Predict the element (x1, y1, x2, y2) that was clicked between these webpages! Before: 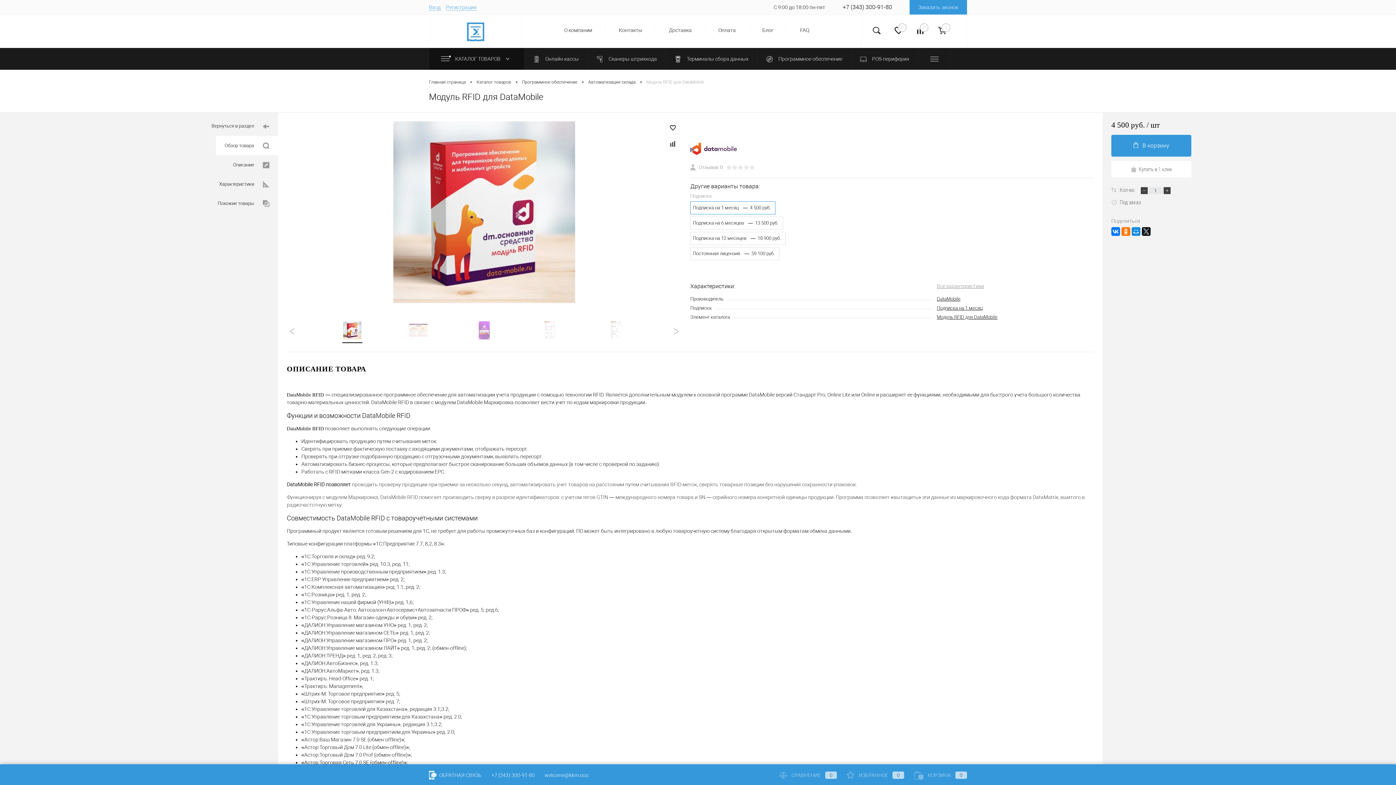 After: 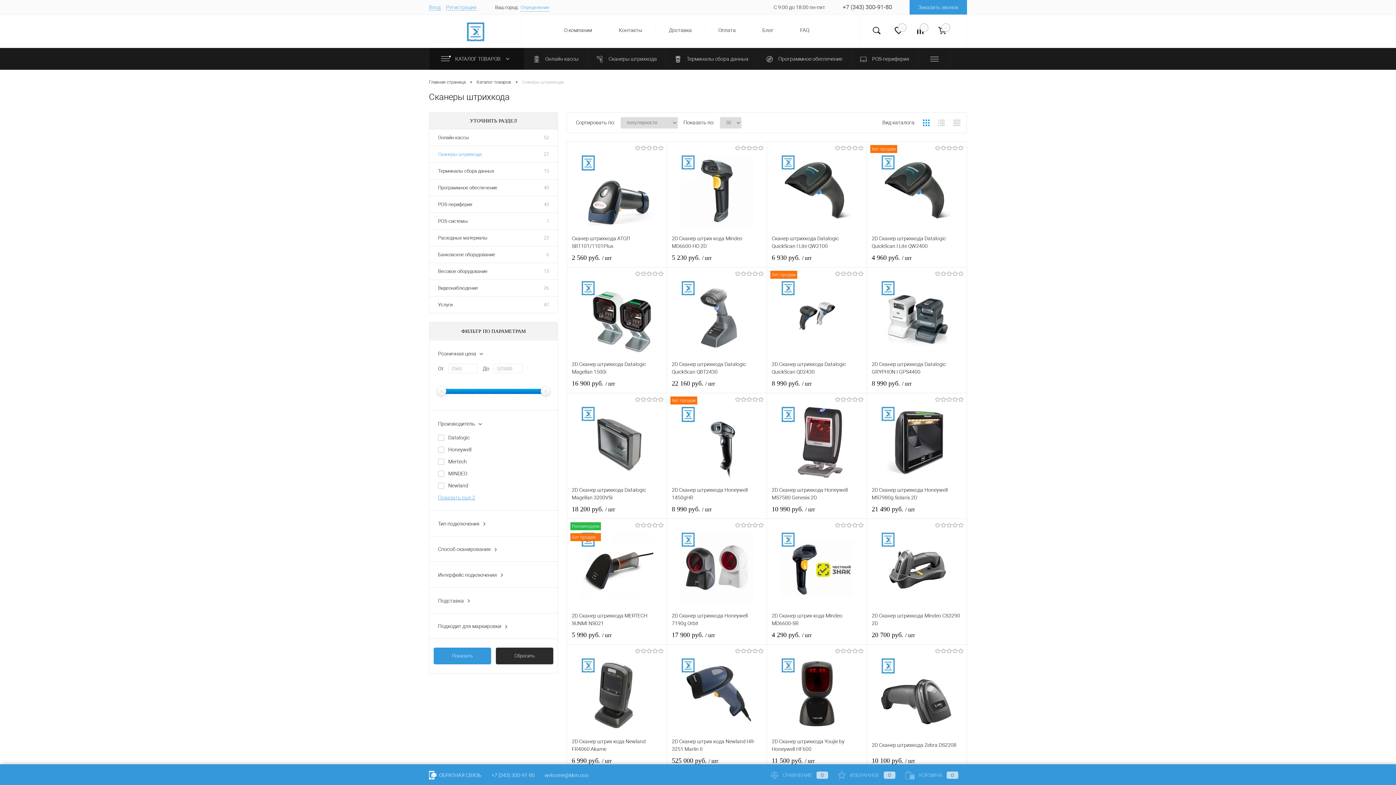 Action: label:  Сканеры штрихкода bbox: (588, 48, 665, 69)